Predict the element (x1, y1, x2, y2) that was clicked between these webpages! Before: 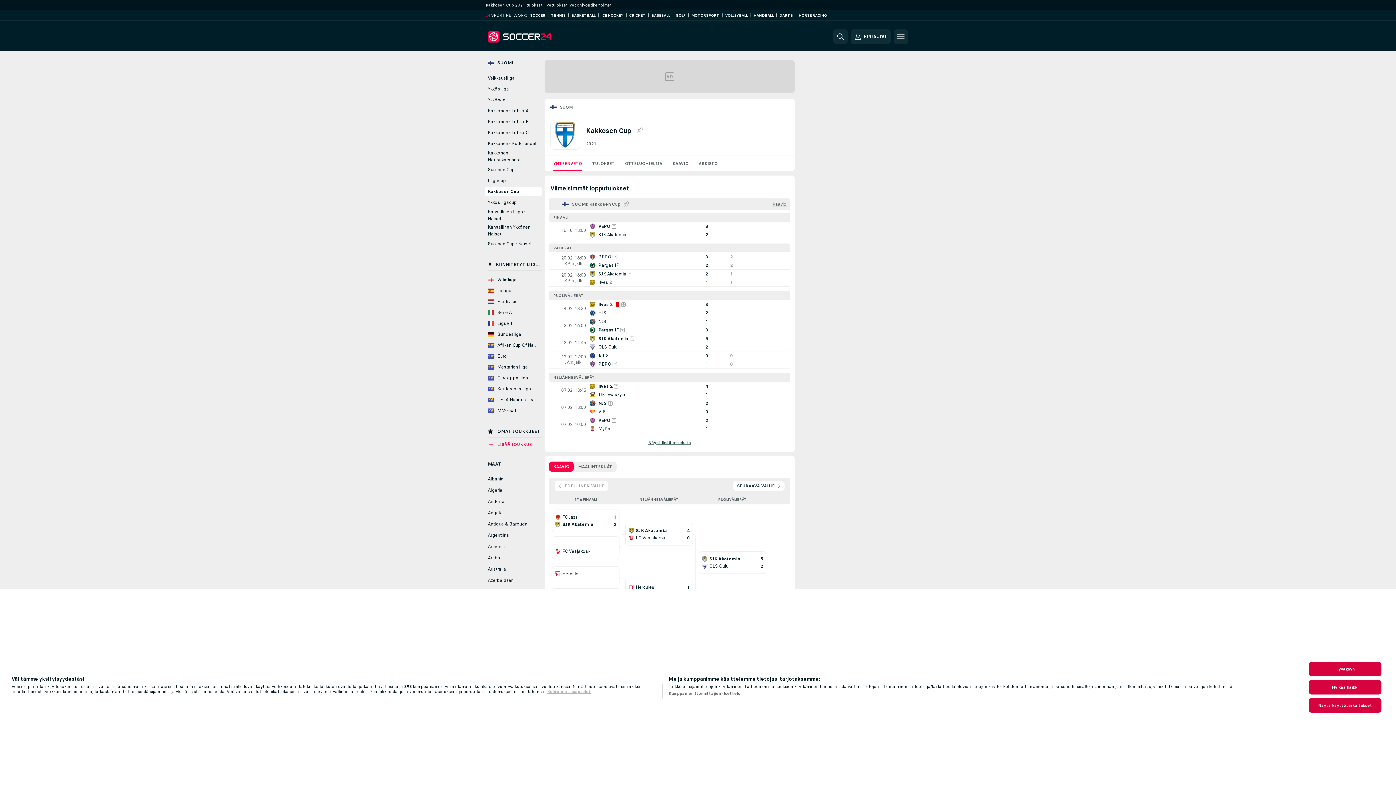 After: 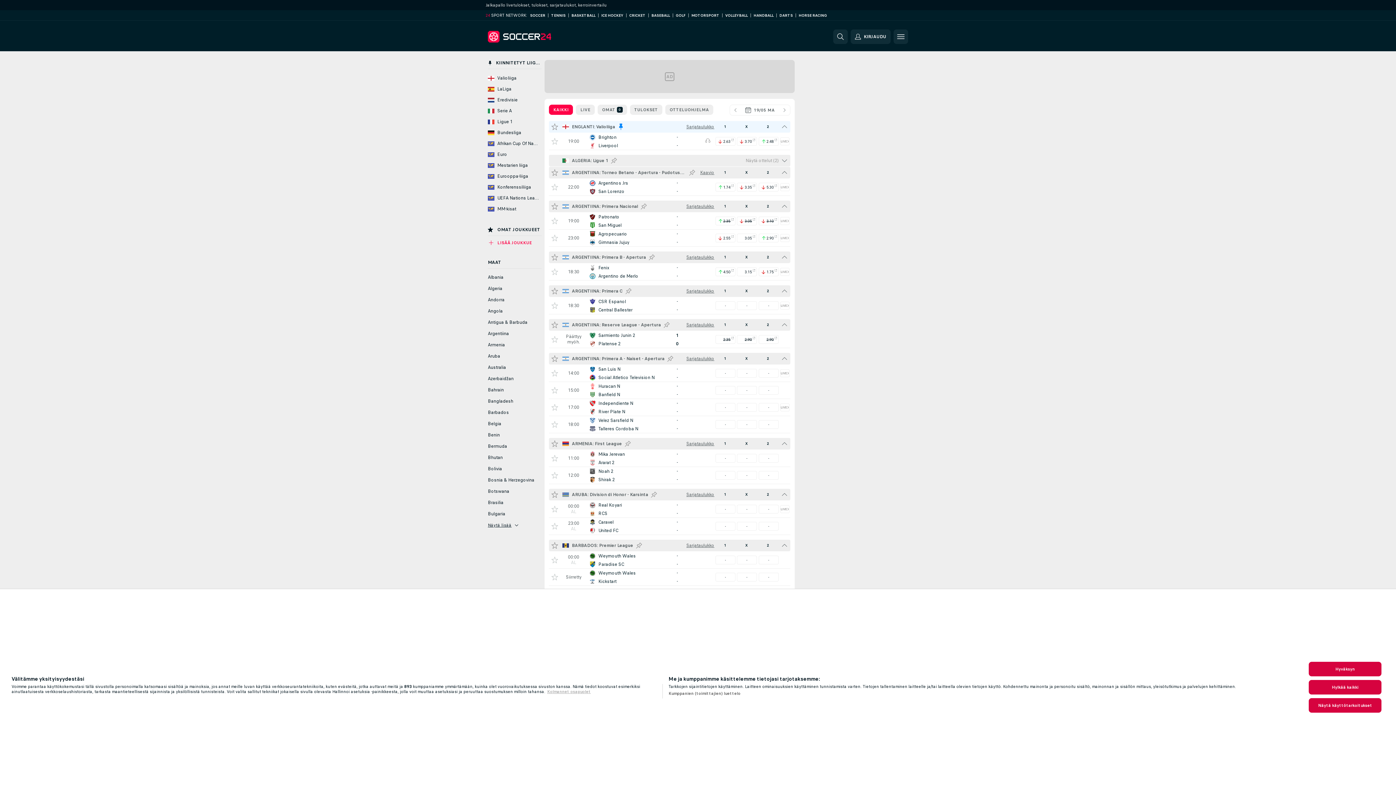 Action: bbox: (488, 30, 588, 42)